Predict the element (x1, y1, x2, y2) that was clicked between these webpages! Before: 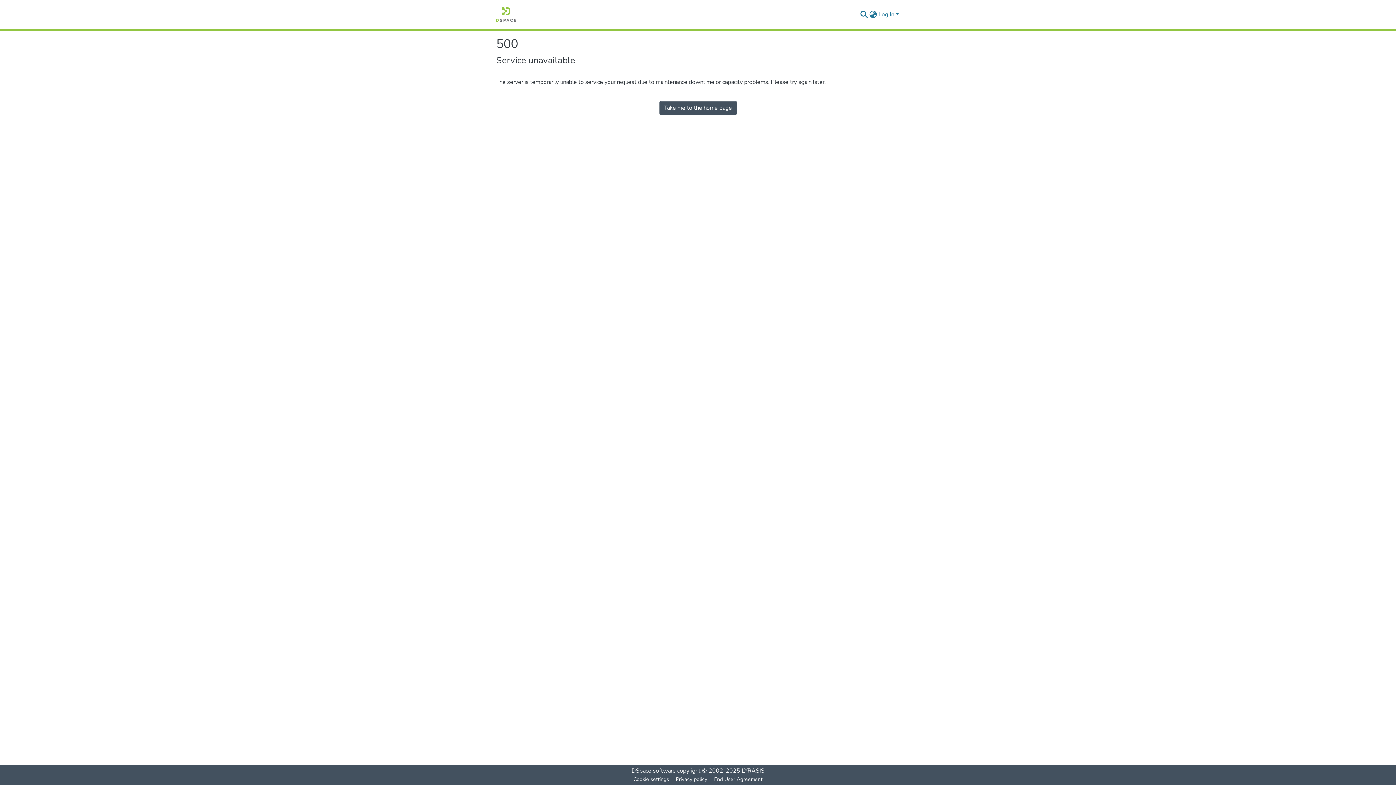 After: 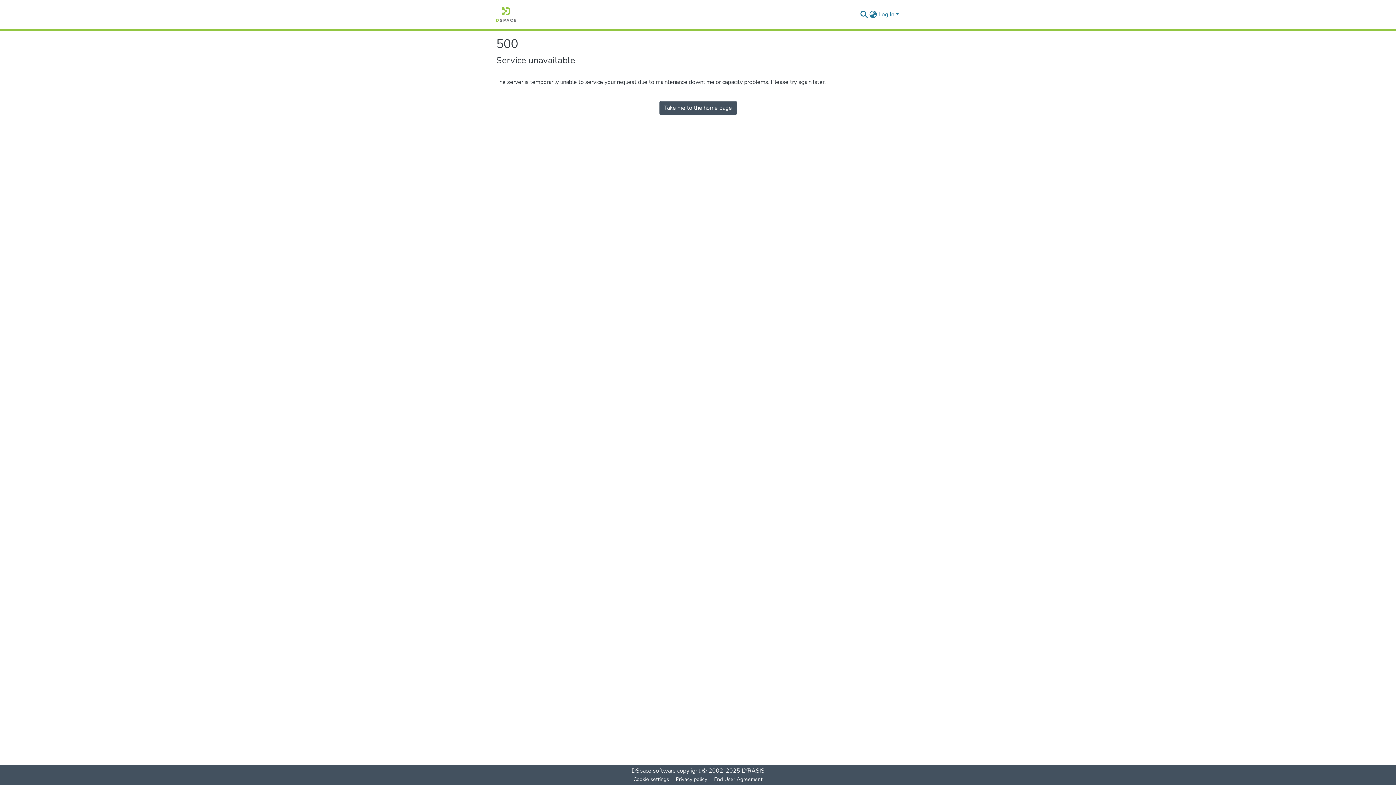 Action: label: Home bbox: (496, 7, 516, 21)